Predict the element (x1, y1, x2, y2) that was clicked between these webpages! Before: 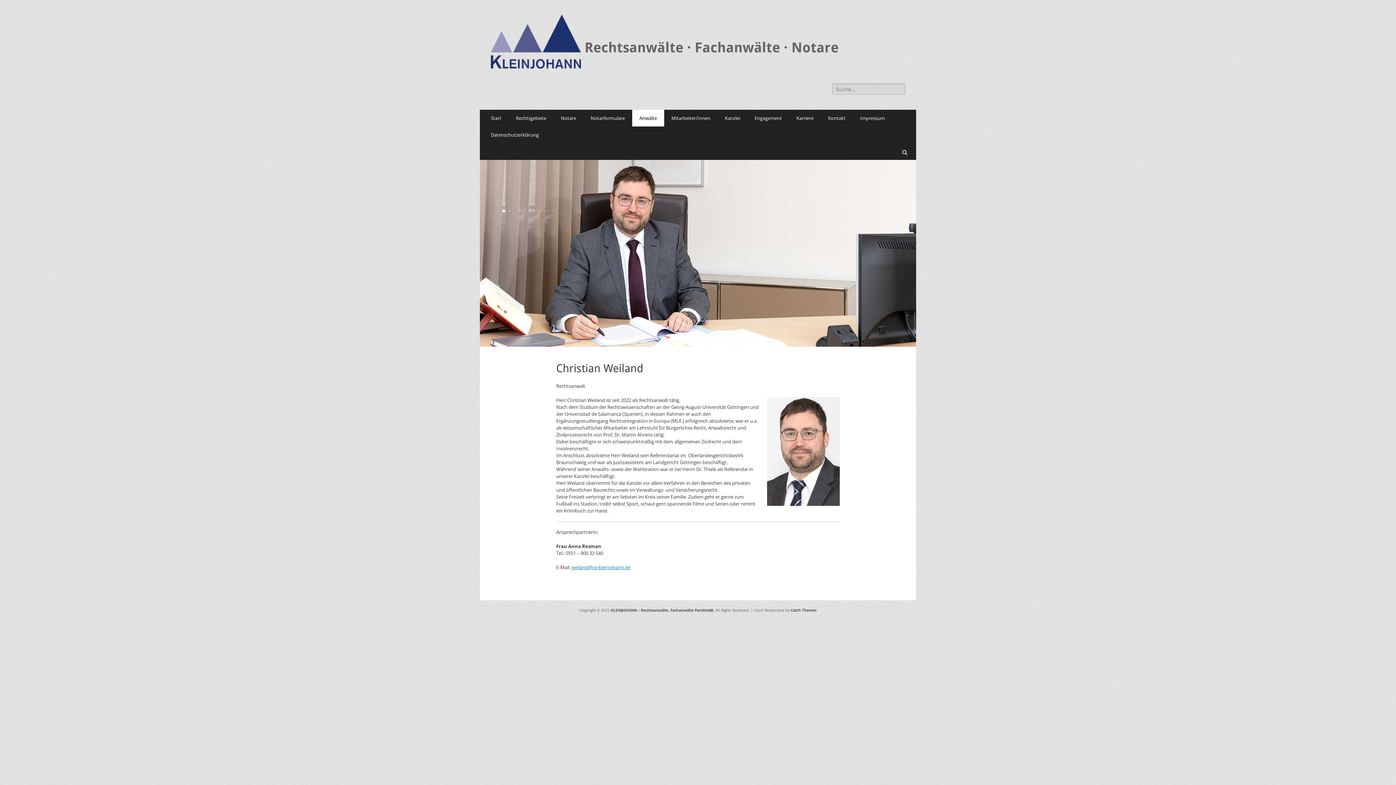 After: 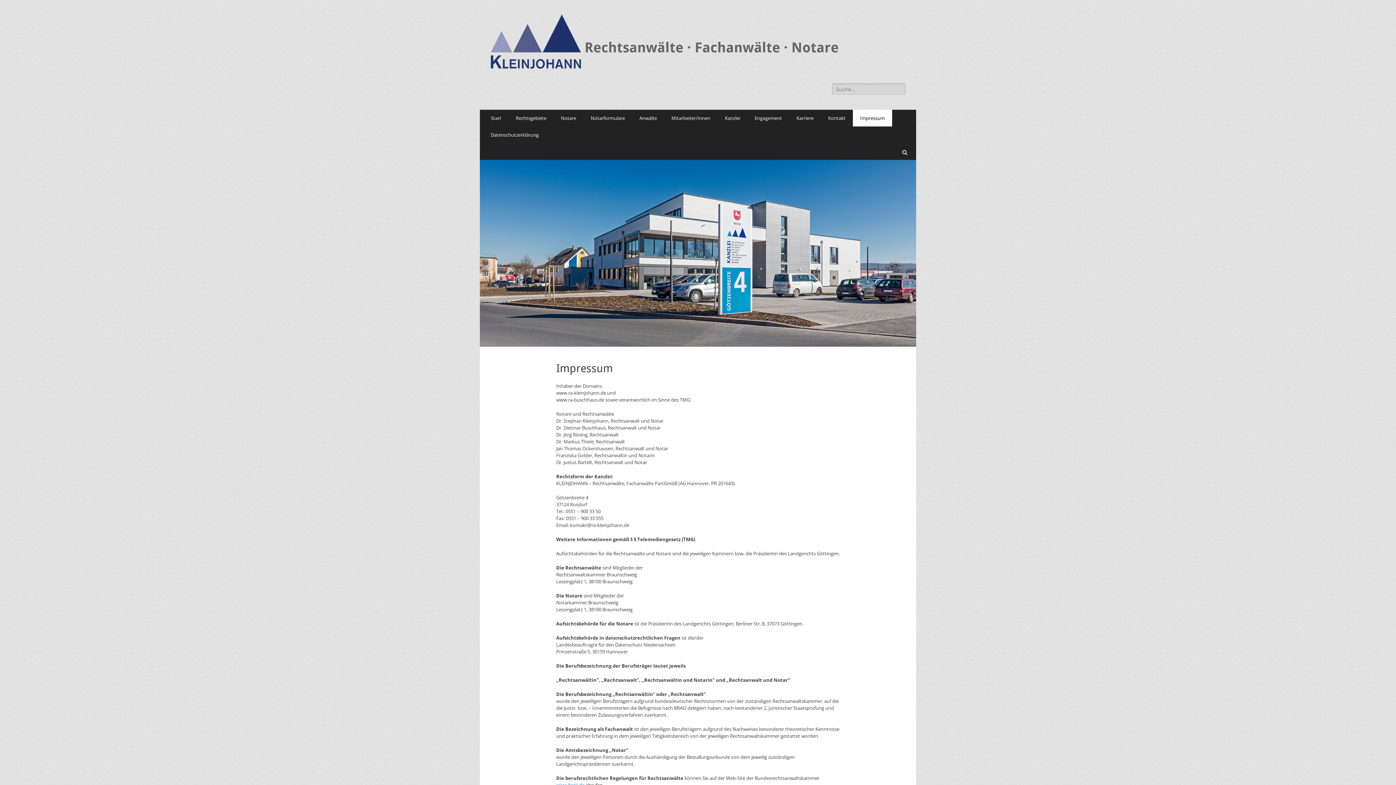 Action: label: Impressum bbox: (853, 109, 892, 126)